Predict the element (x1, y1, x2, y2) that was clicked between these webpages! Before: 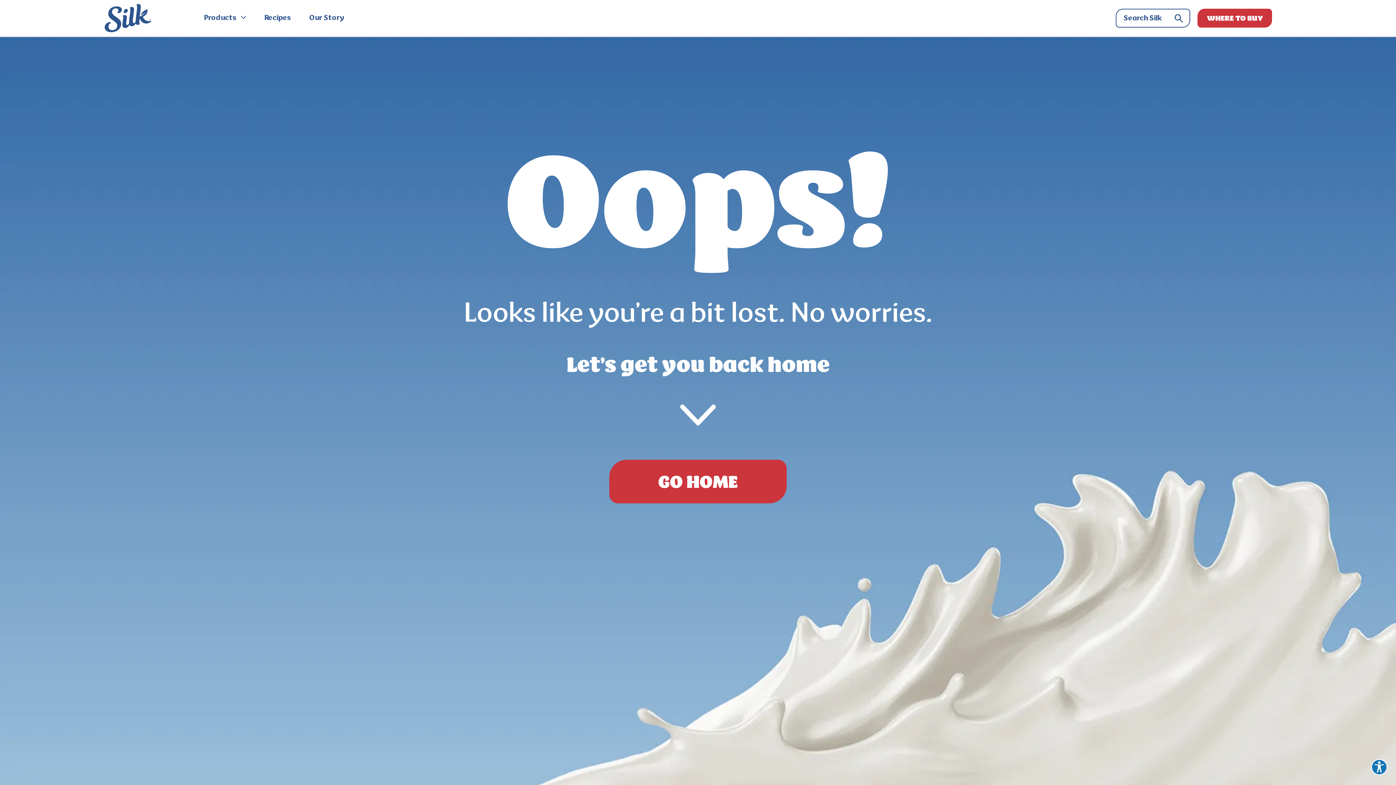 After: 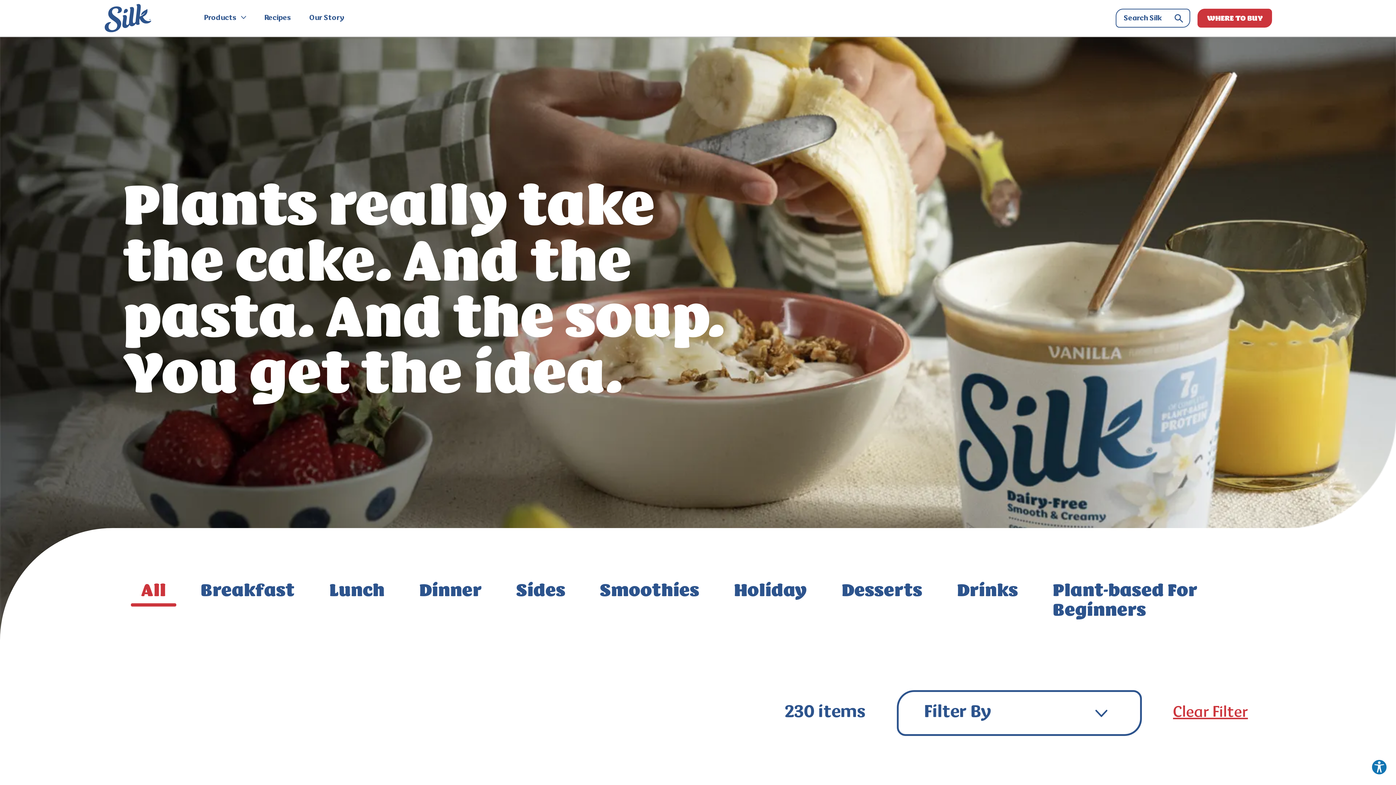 Action: bbox: (264, 0, 291, 36) label: Recipes